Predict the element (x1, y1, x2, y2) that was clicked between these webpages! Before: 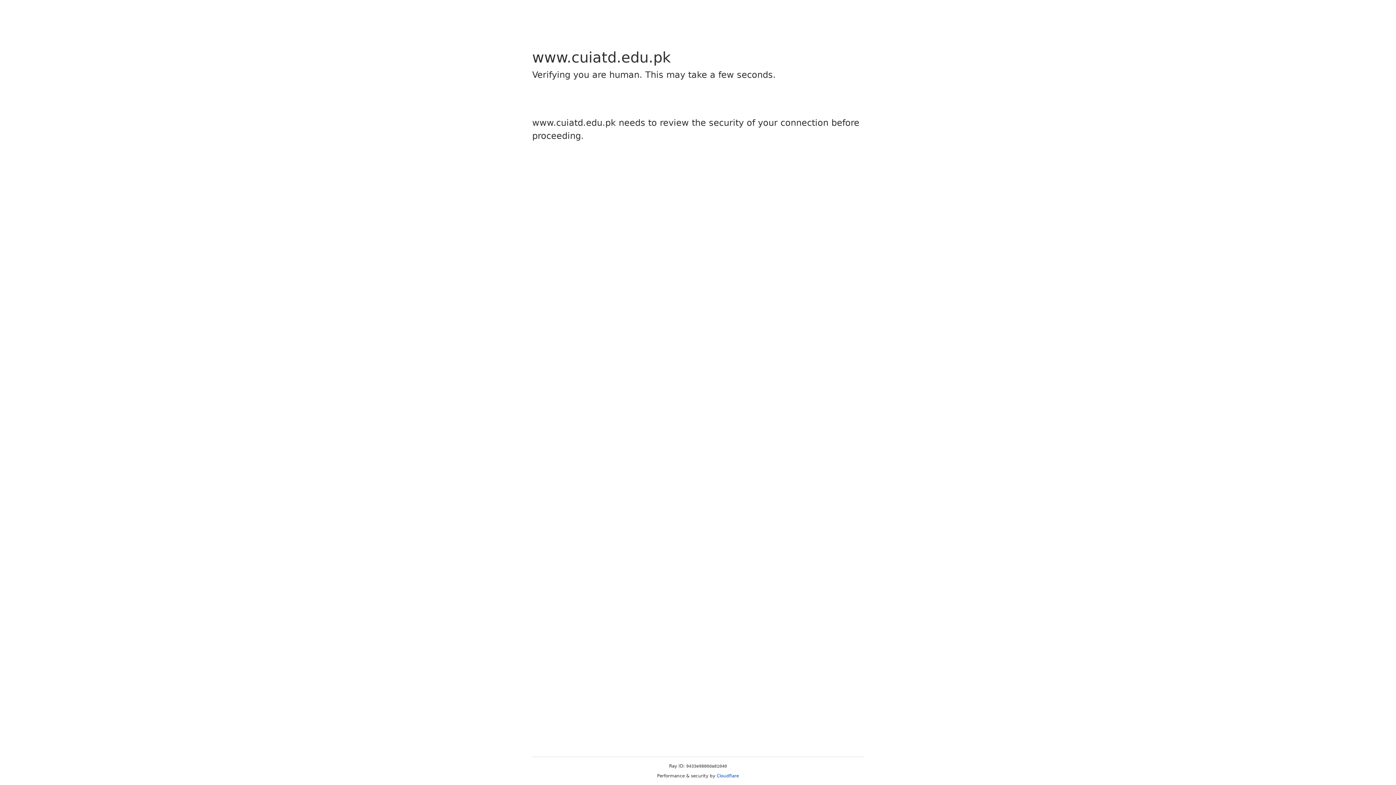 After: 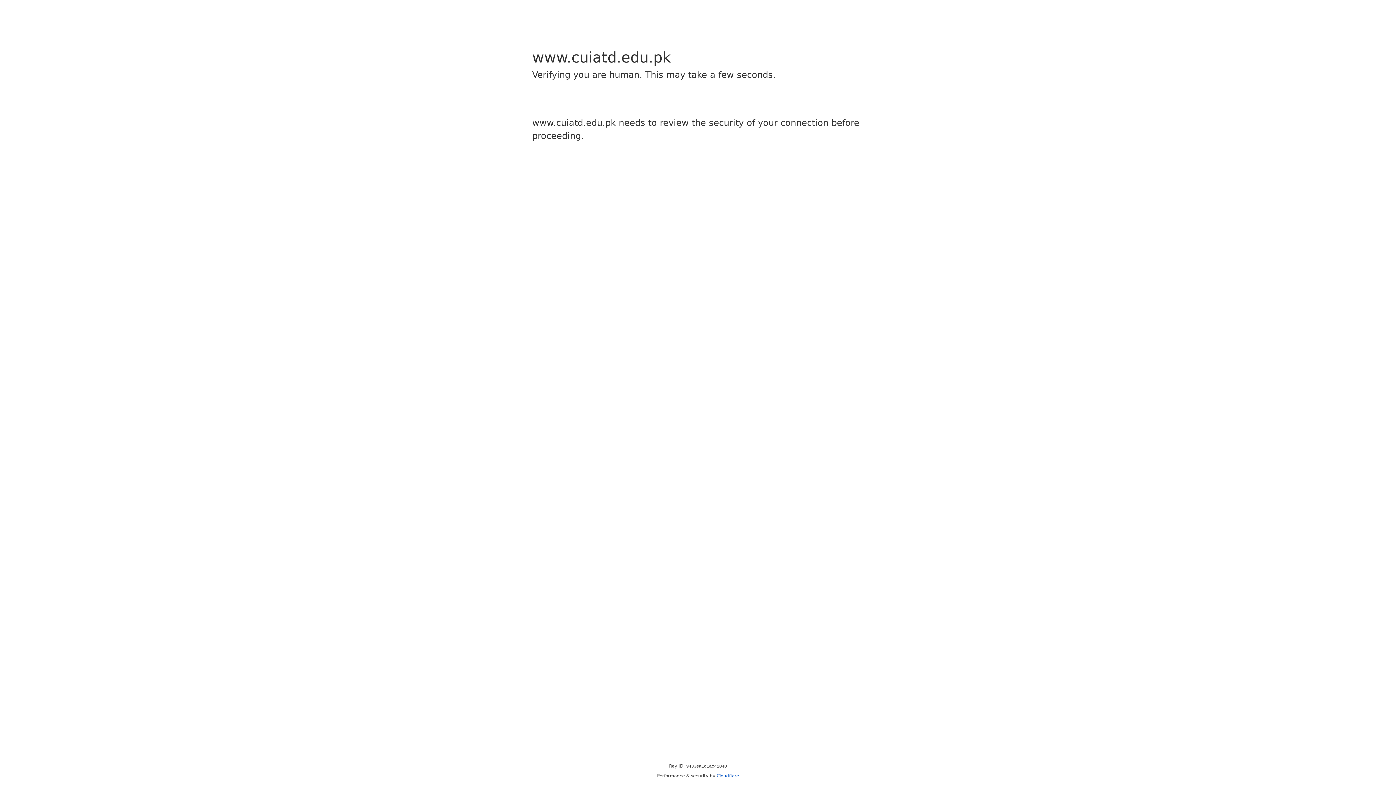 Action: label: Cloudflare bbox: (716, 773, 739, 778)